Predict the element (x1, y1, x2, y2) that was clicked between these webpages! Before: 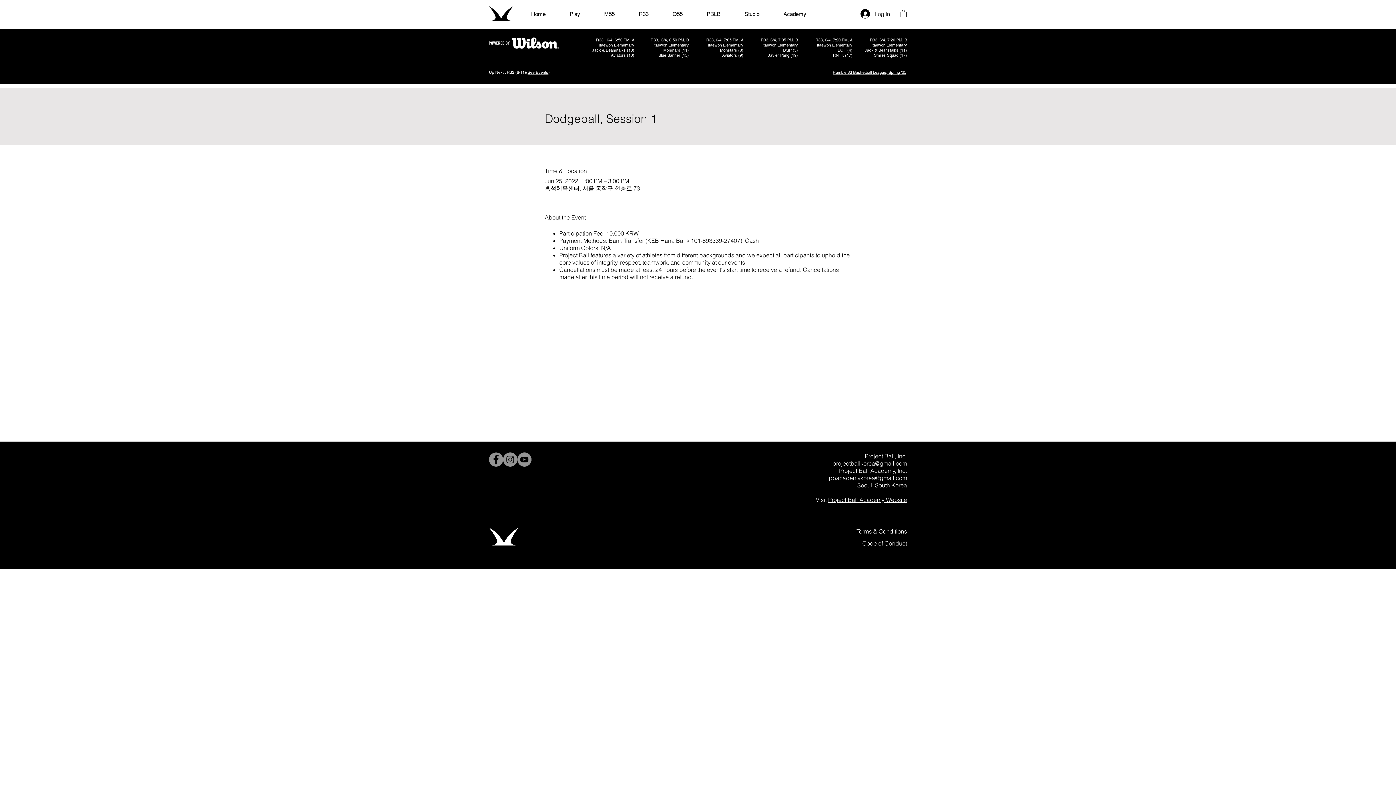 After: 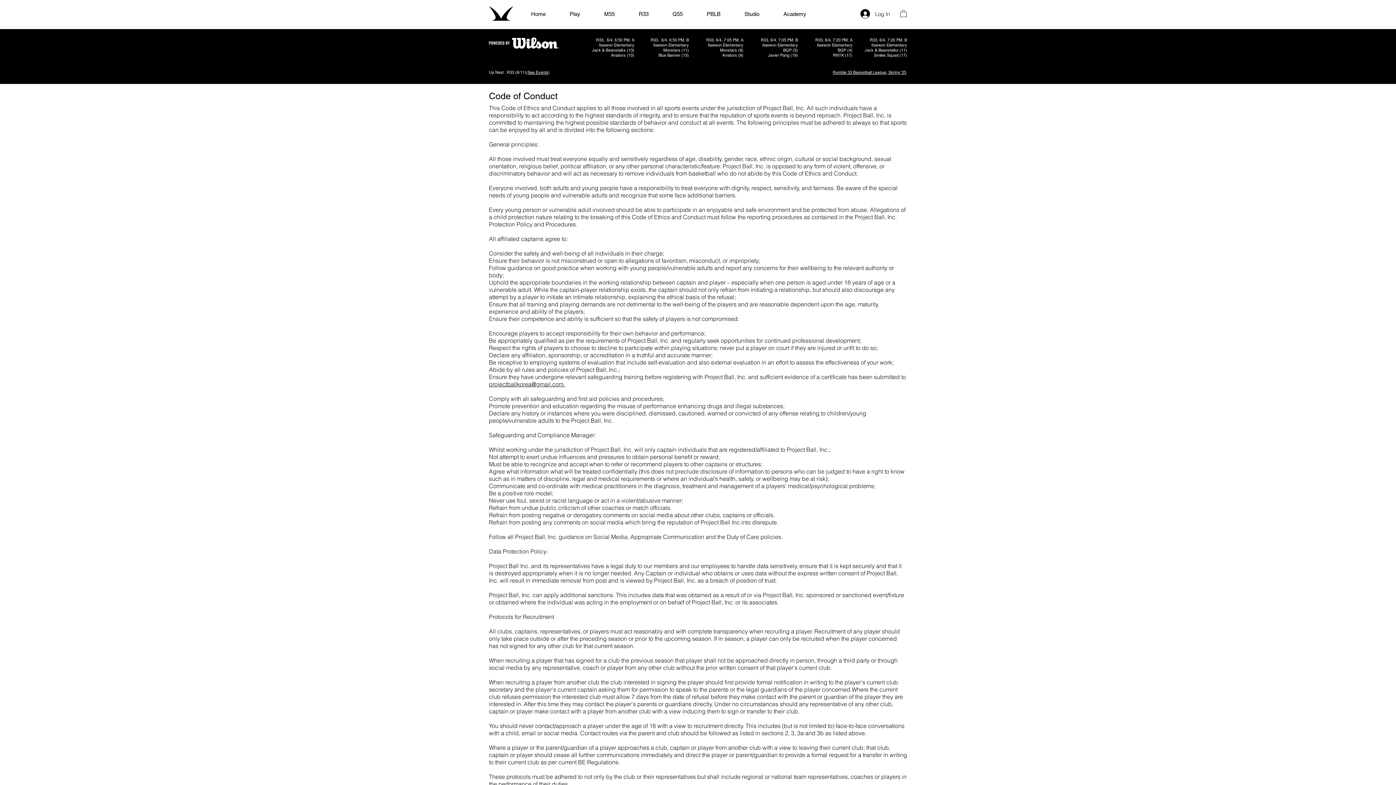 Action: label: Code of Conduct bbox: (862, 540, 907, 547)